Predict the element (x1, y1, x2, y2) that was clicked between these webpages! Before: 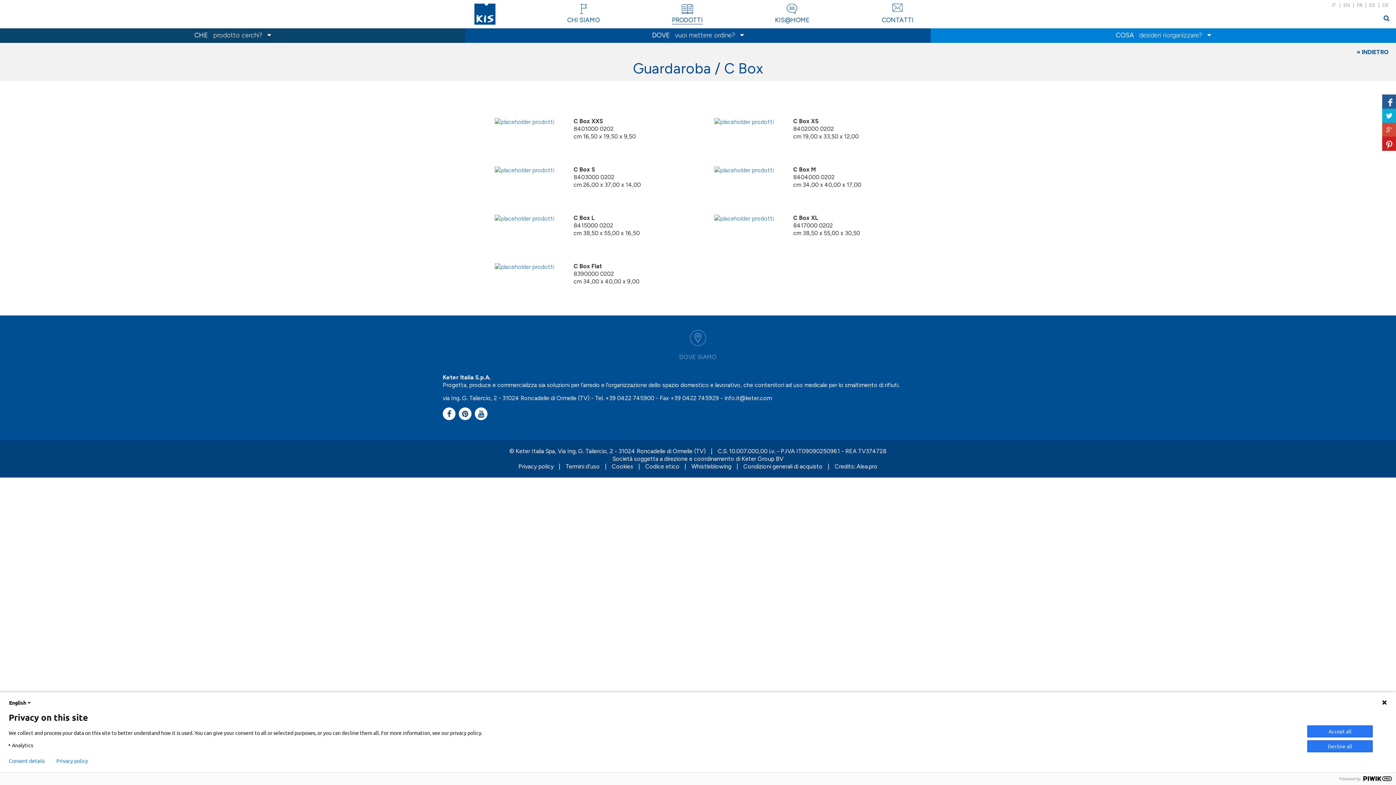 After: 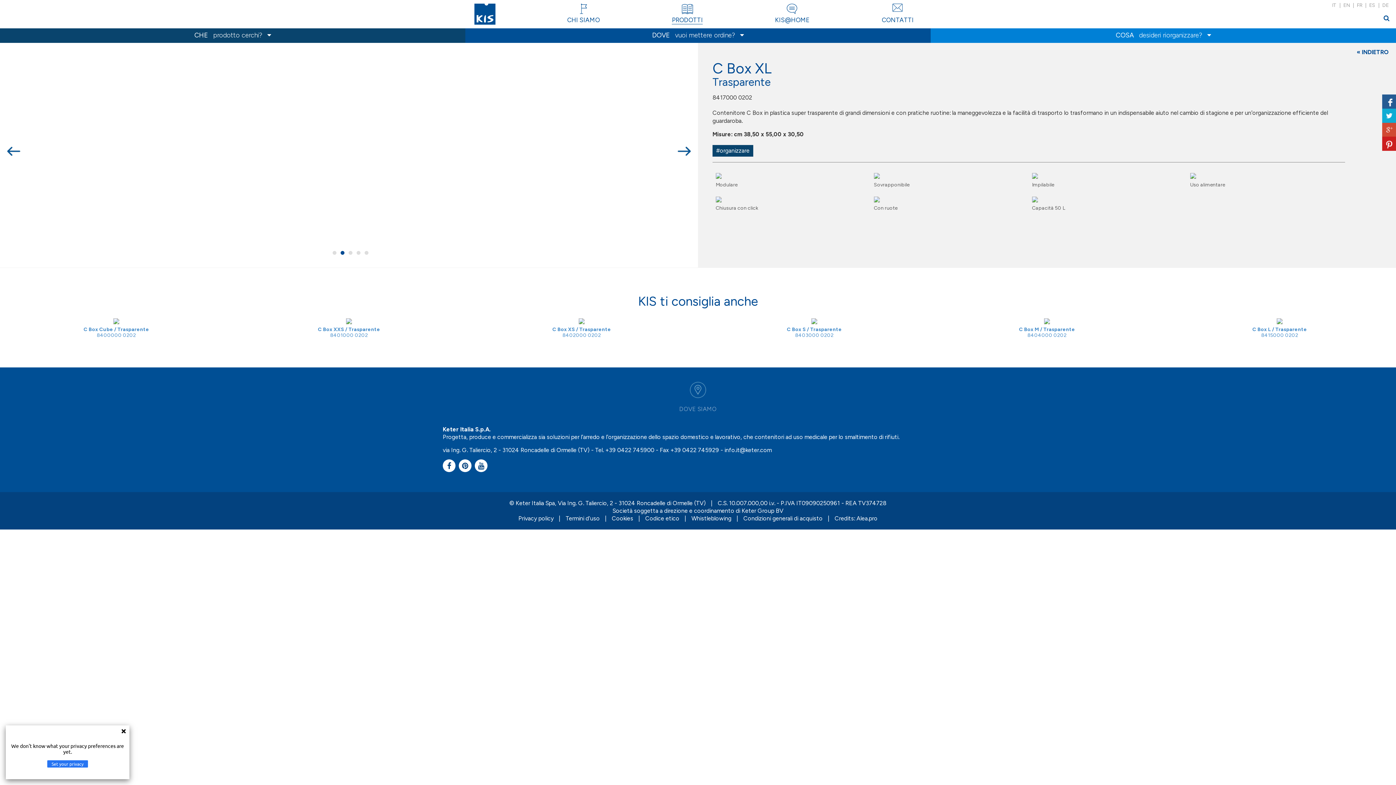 Action: bbox: (714, 214, 773, 221)